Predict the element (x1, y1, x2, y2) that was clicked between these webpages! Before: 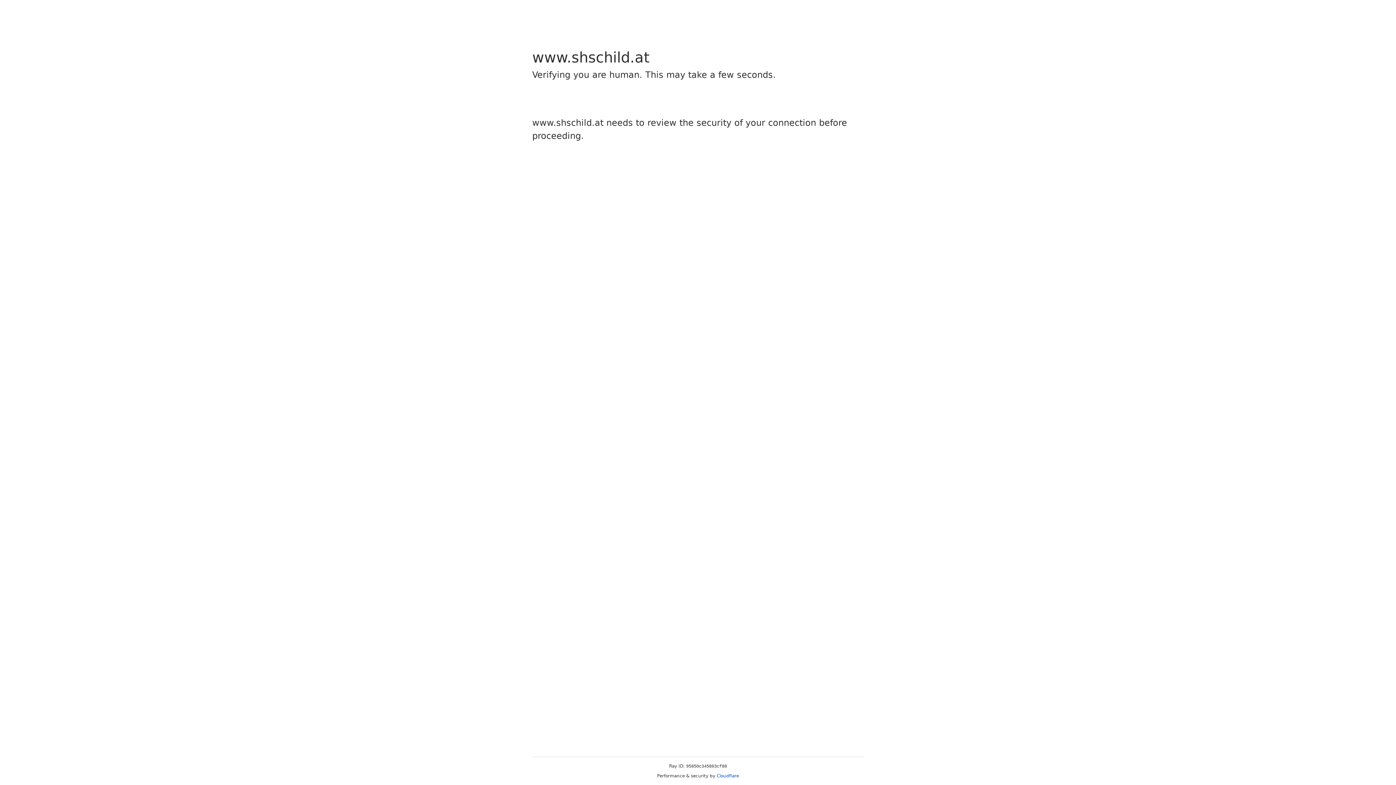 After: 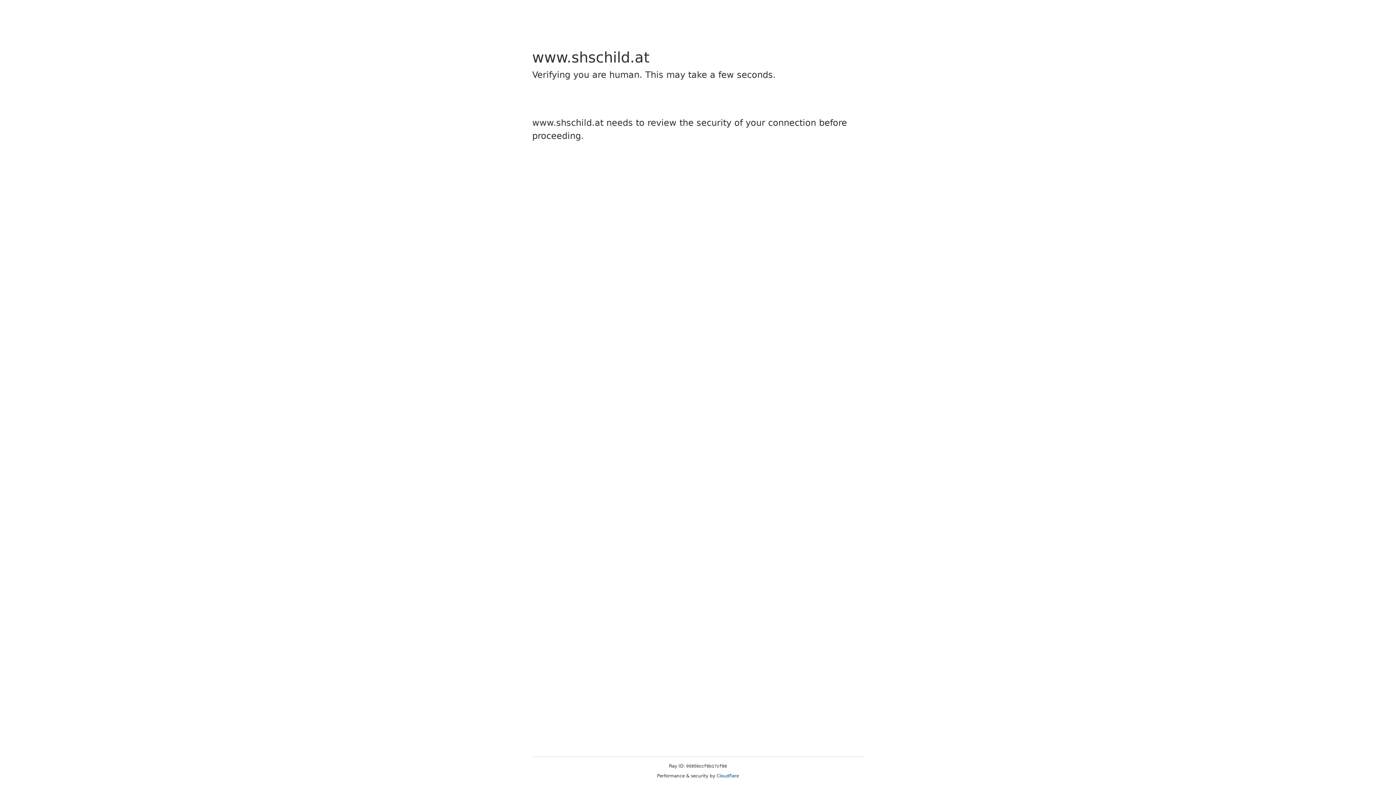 Action: label: Cloudflare bbox: (716, 773, 739, 778)